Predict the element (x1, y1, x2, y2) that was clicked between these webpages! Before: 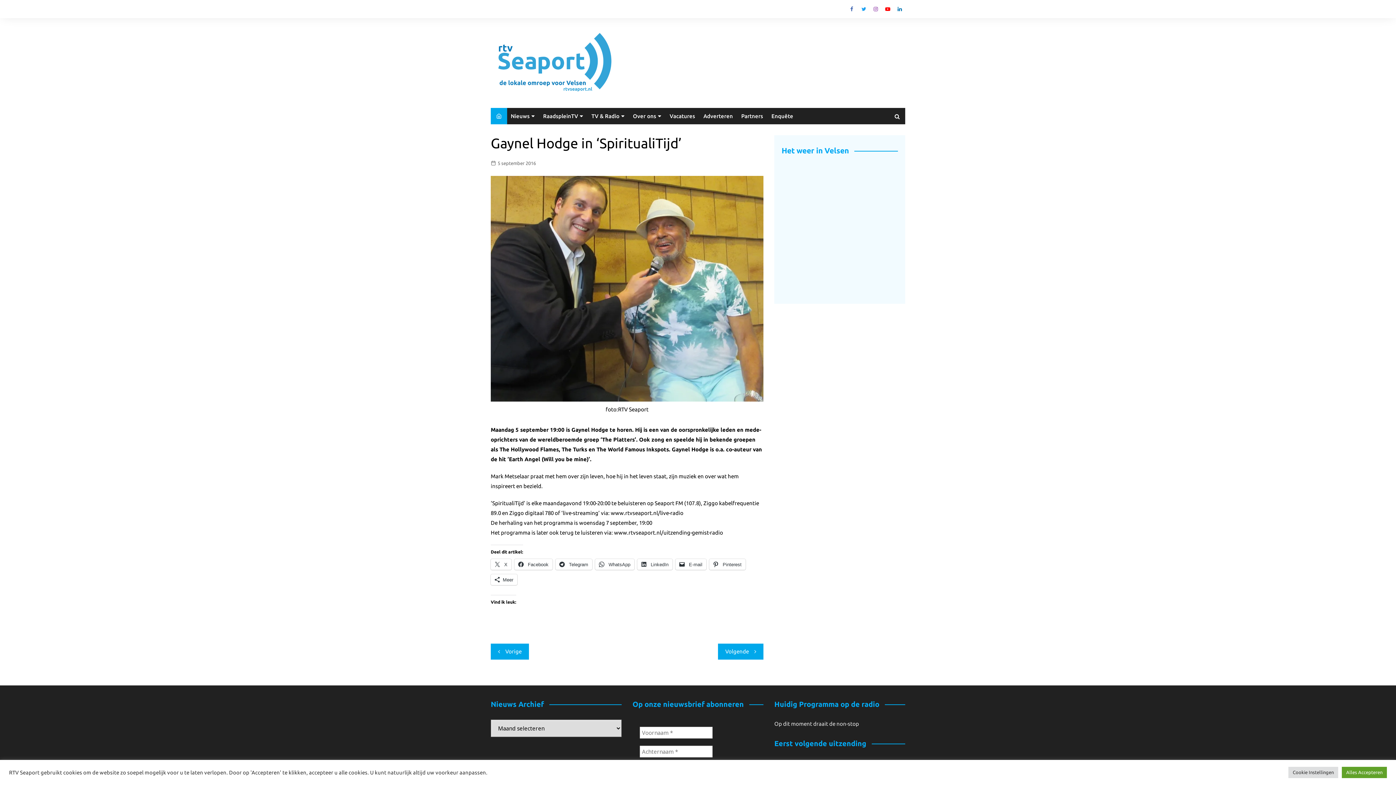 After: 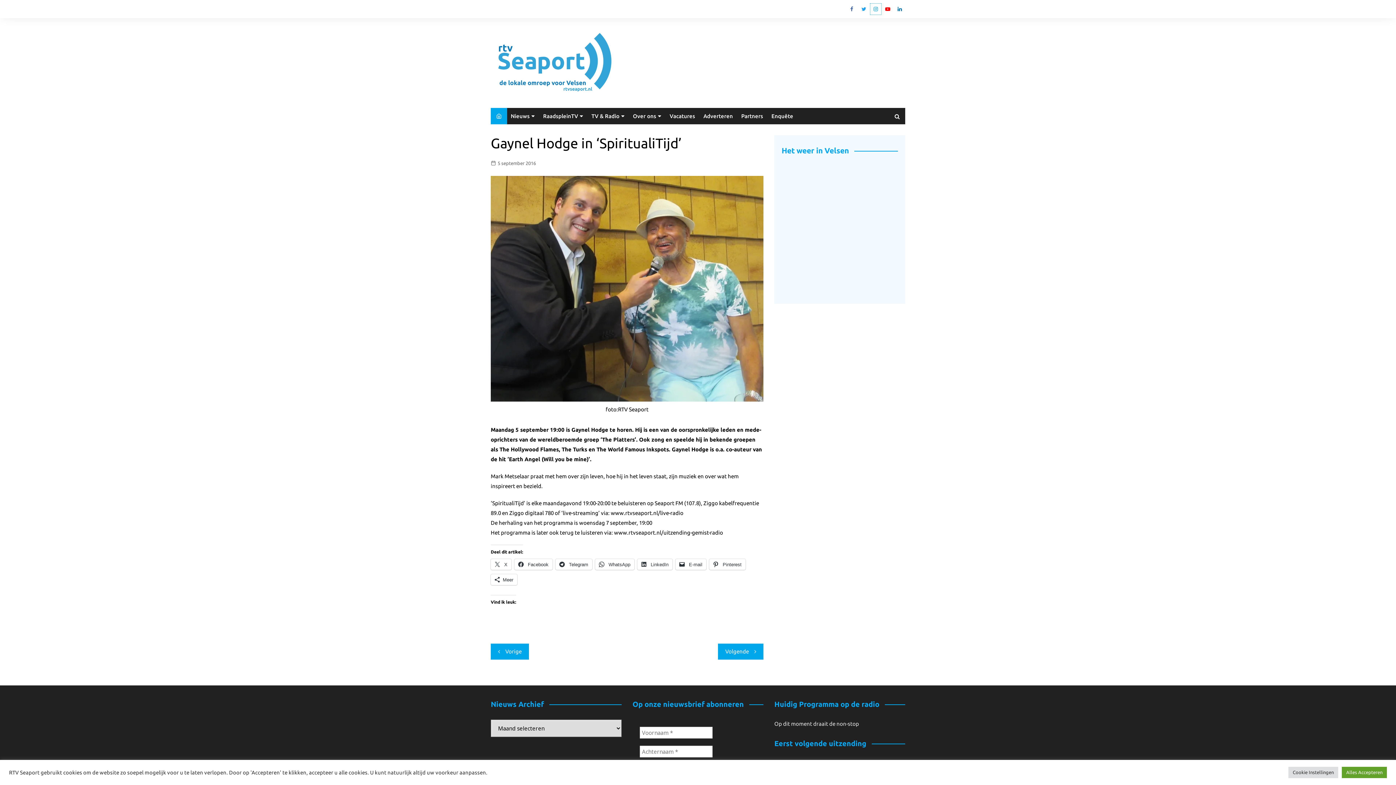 Action: bbox: (870, 3, 881, 14) label: Instagram